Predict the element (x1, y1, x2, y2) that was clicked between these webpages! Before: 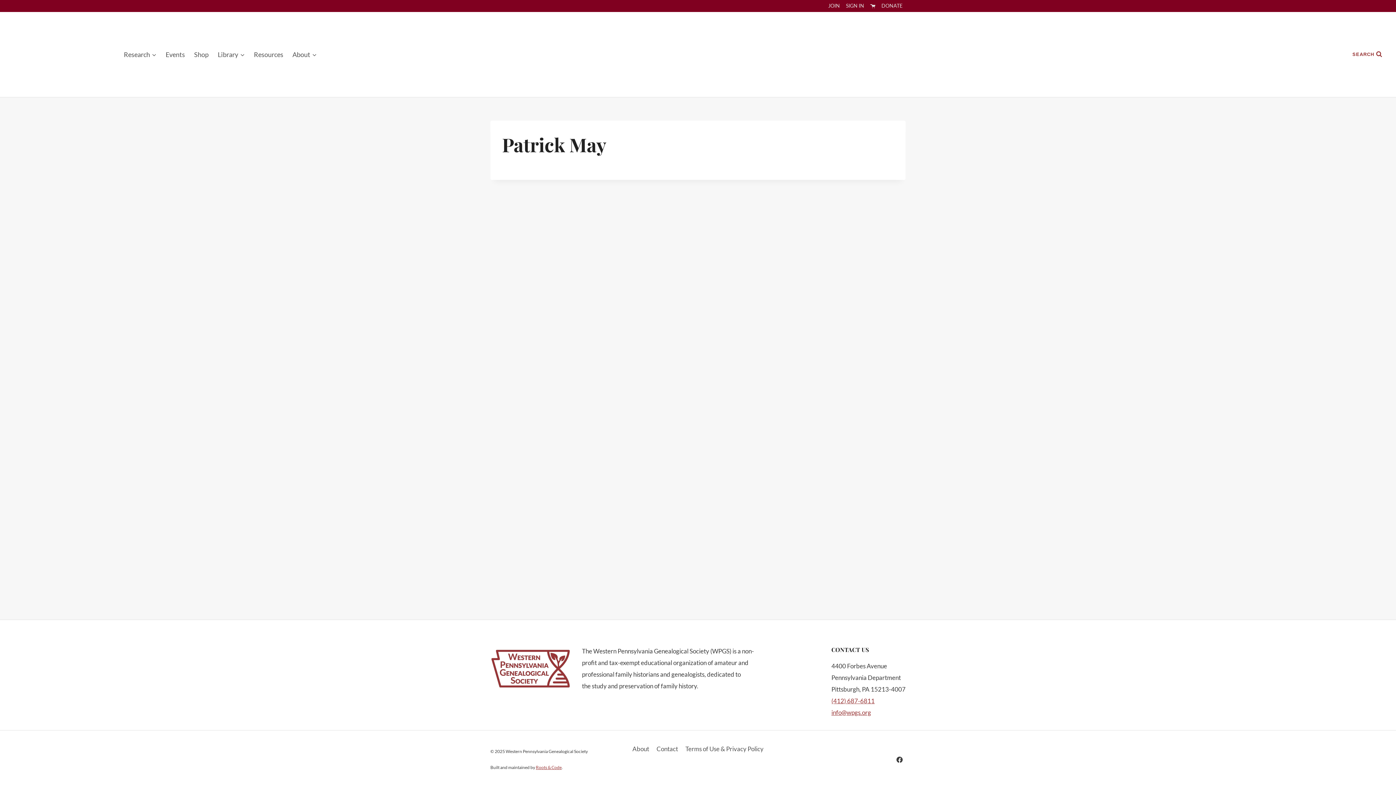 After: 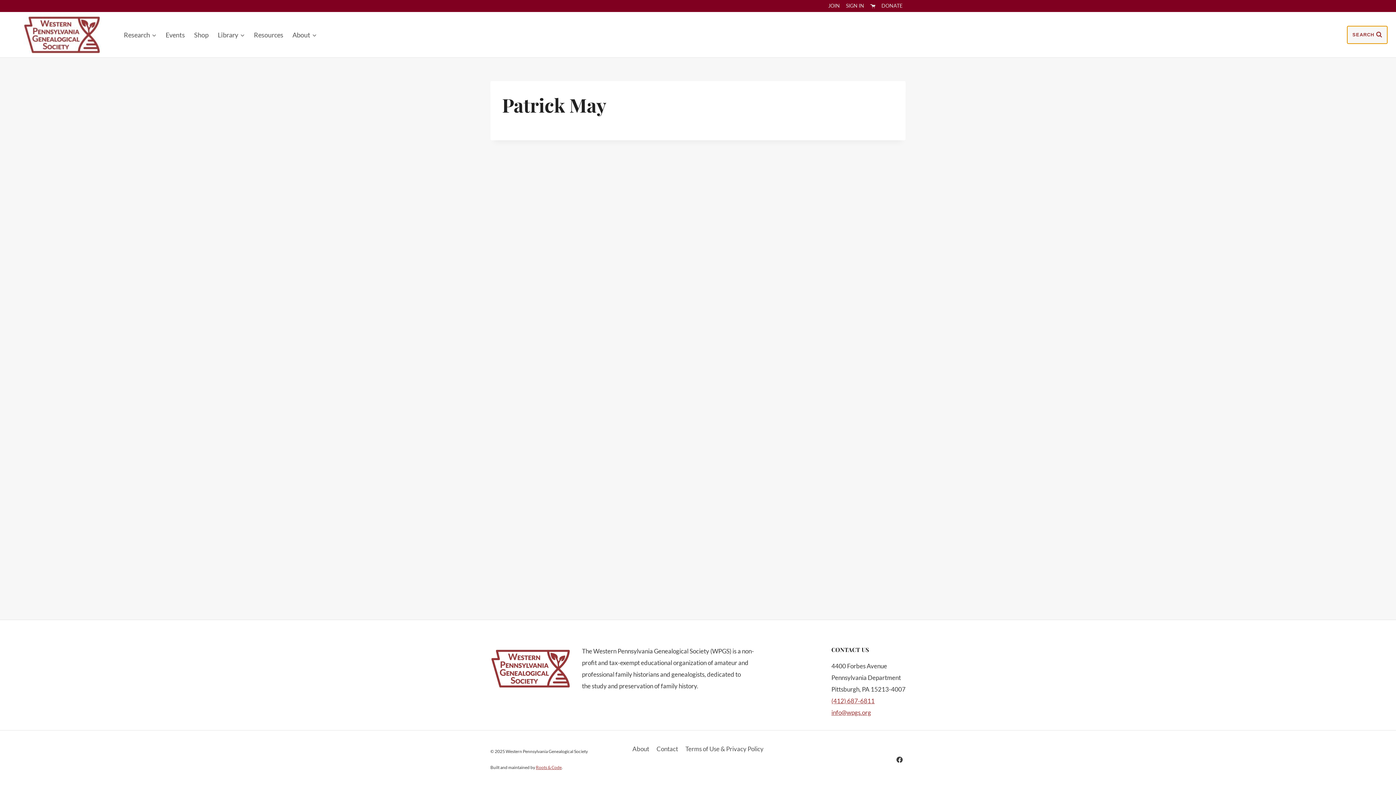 Action: bbox: (1347, 45, 1387, 63) label: View Search Form